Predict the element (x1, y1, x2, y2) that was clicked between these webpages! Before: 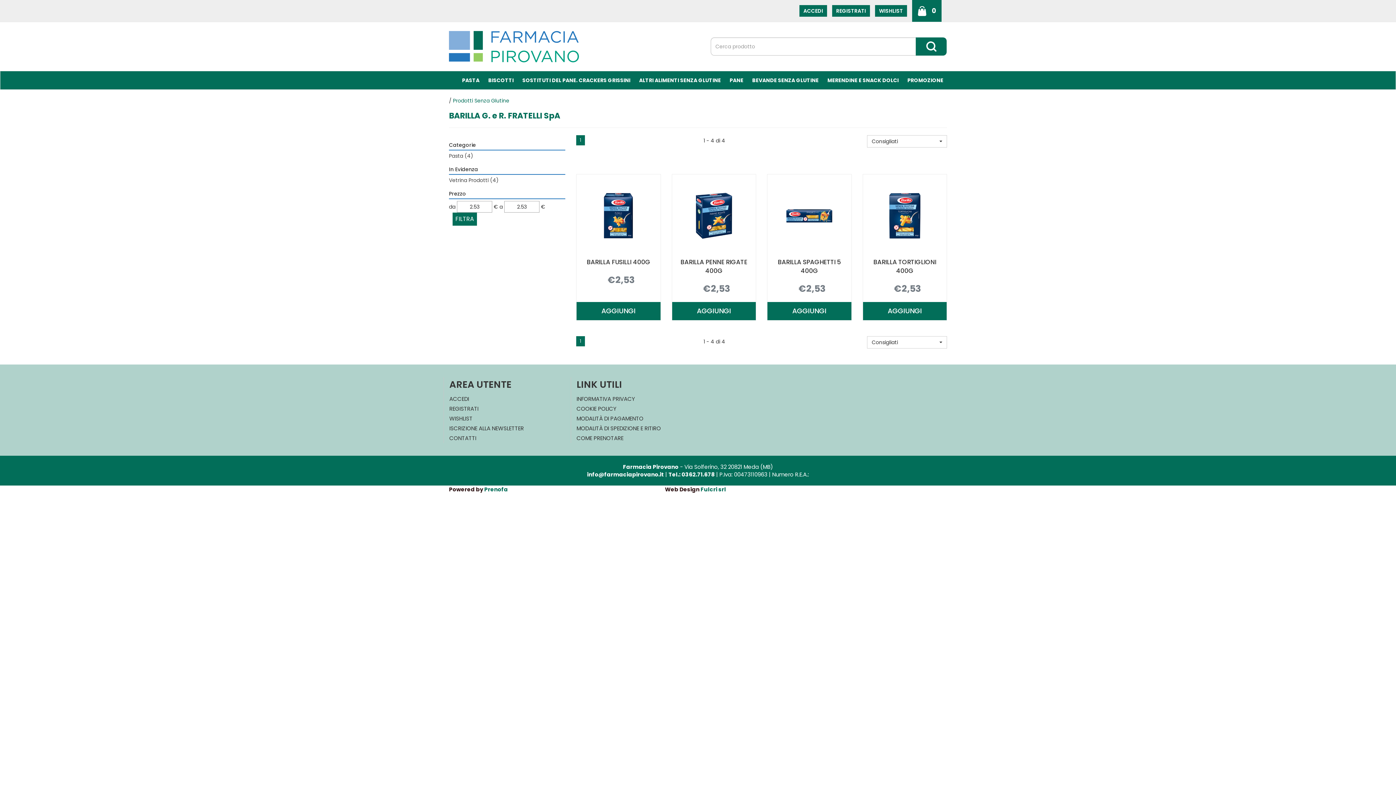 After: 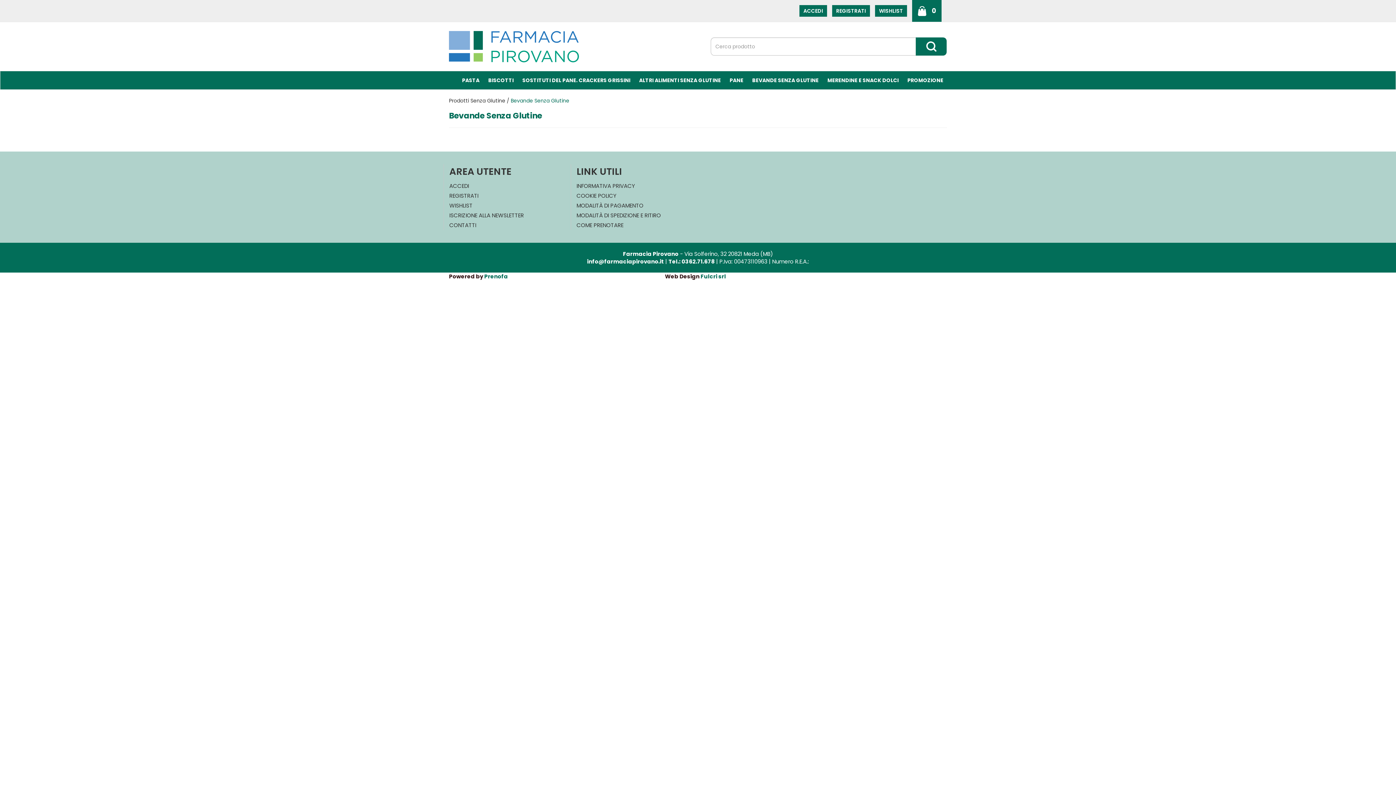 Action: bbox: (748, 71, 822, 89) label: BEVANDE SENZA GLUTINE